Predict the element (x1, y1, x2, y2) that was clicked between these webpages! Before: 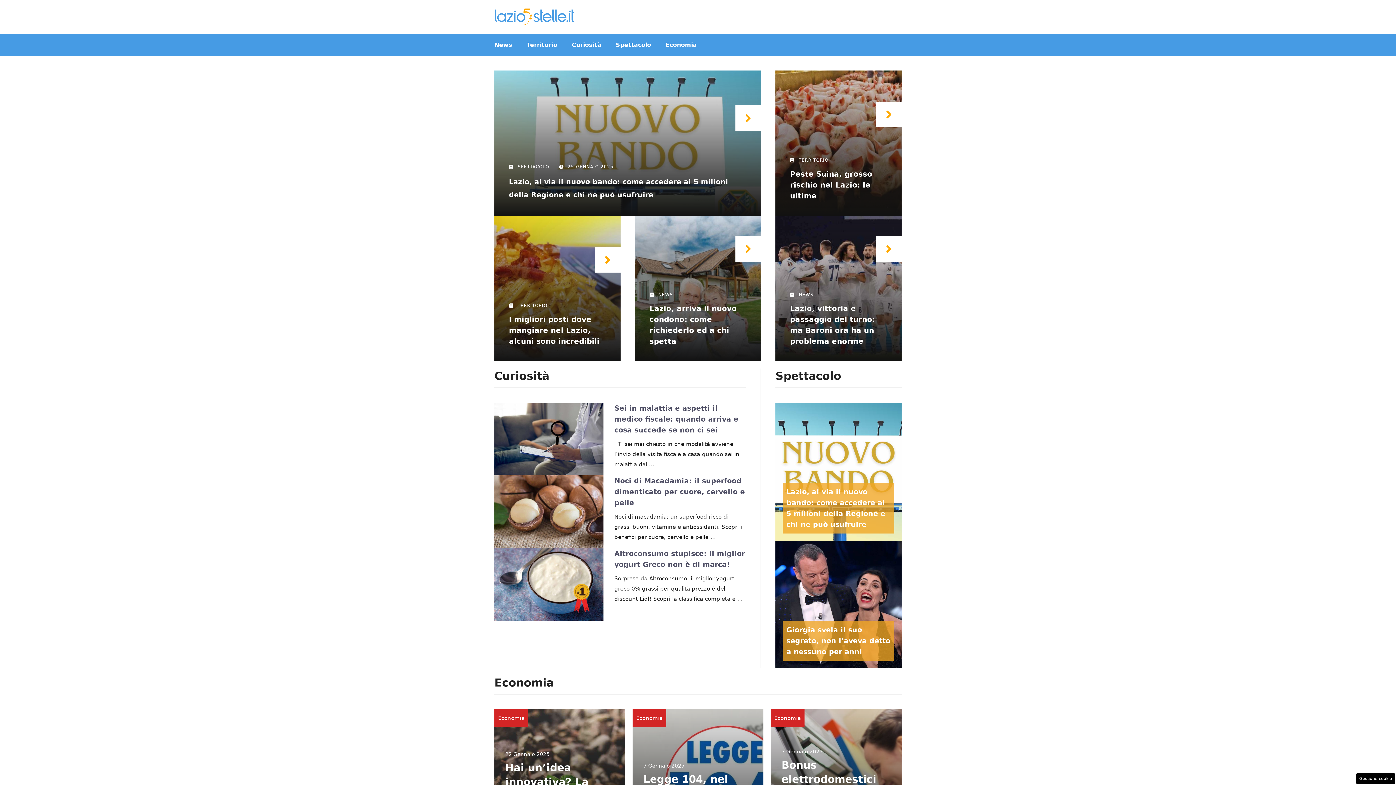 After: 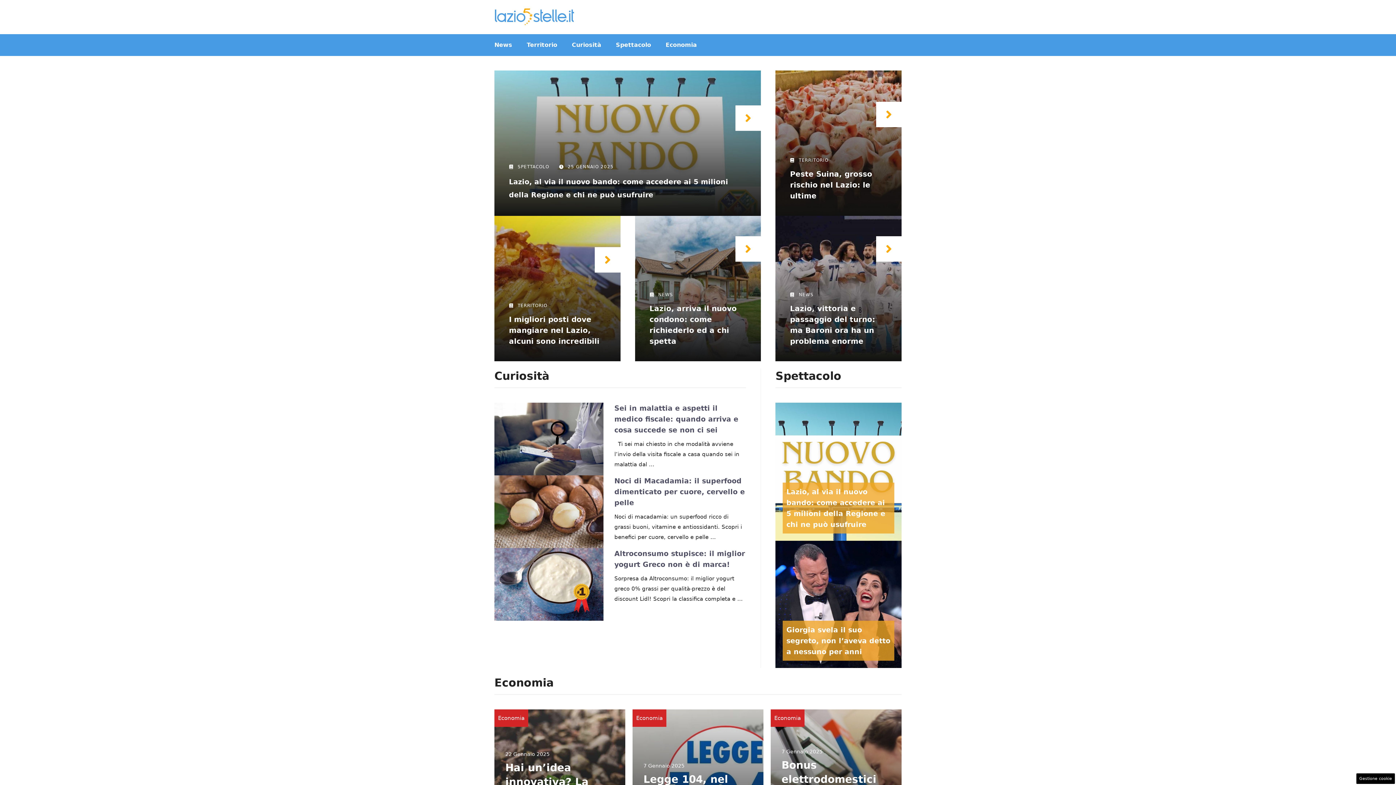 Action: bbox: (494, 12, 574, 20)